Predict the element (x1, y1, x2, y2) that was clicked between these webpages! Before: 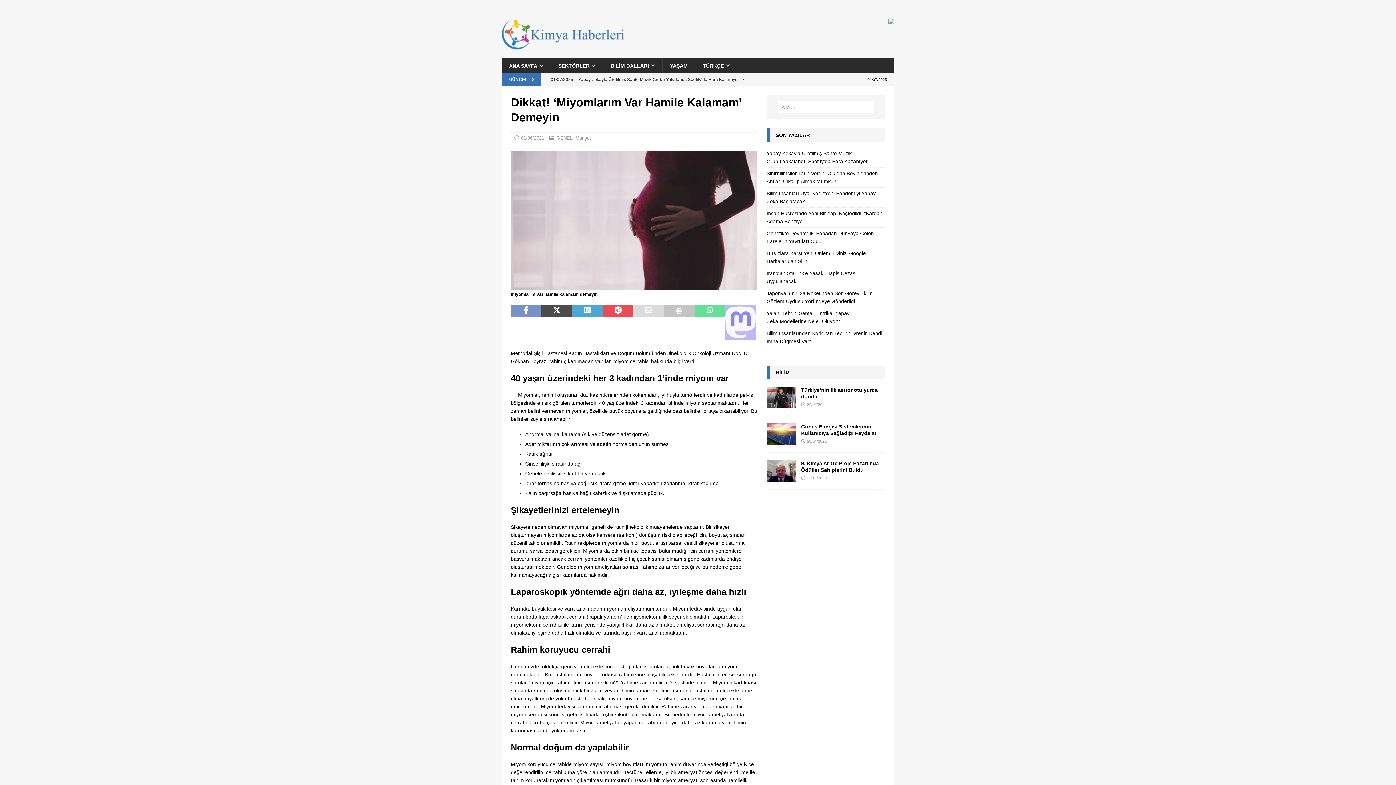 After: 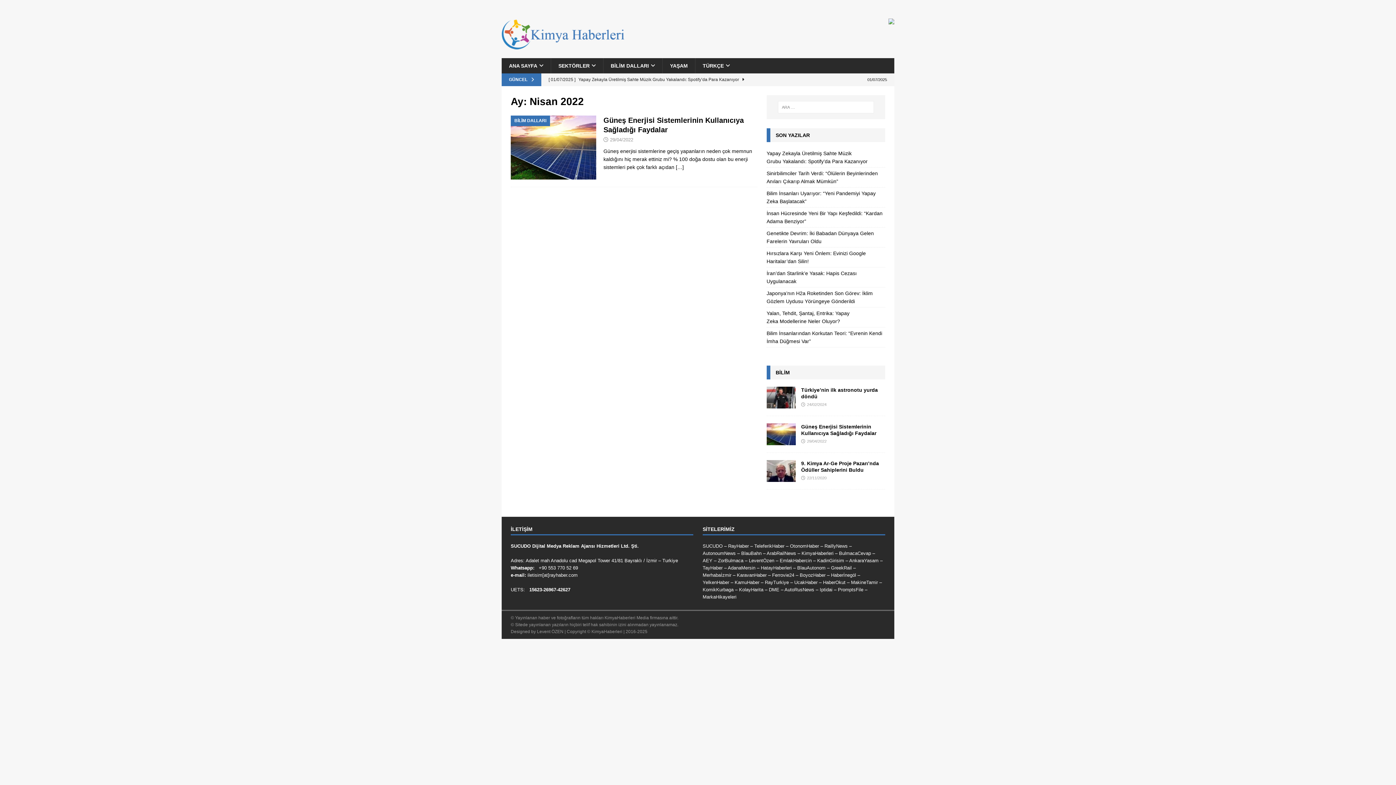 Action: bbox: (807, 439, 826, 443) label: 29/04/2022